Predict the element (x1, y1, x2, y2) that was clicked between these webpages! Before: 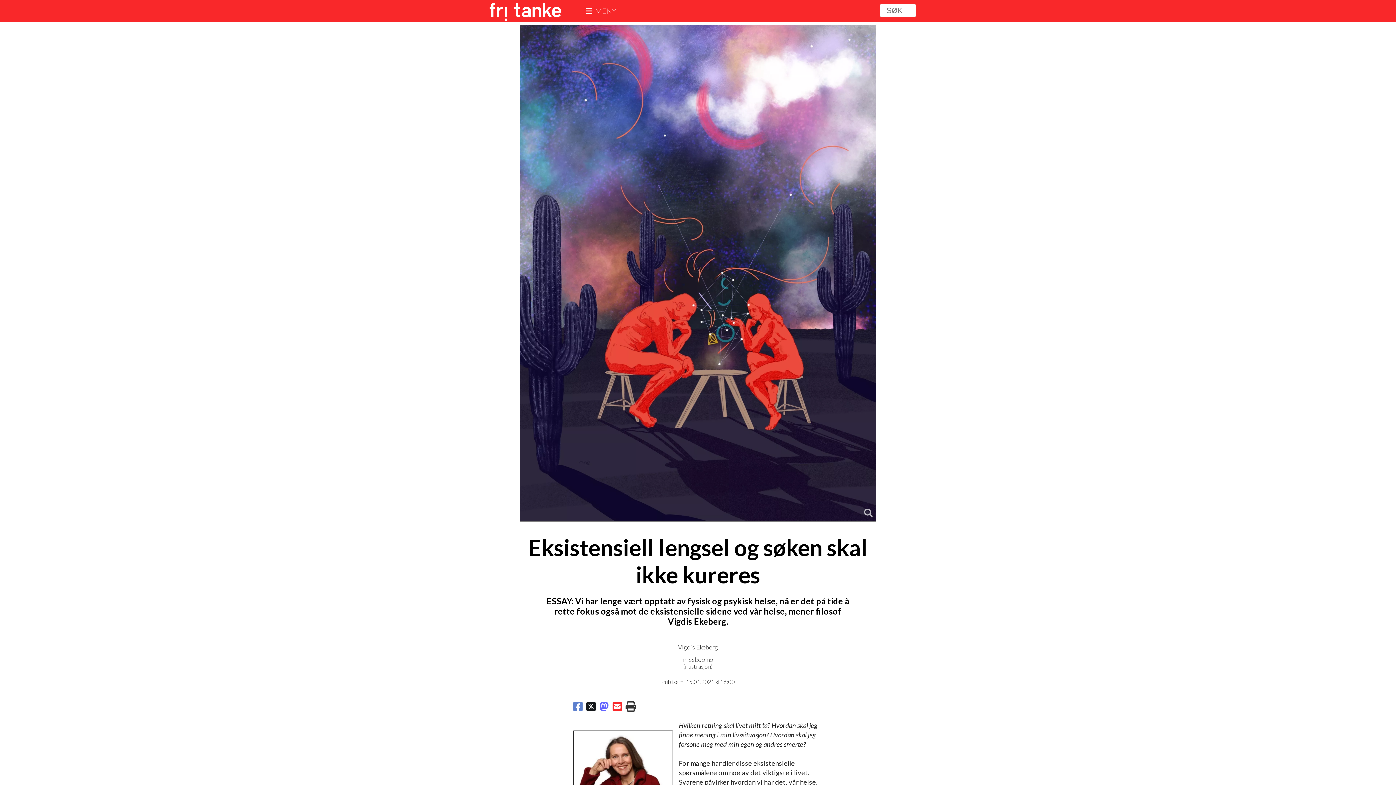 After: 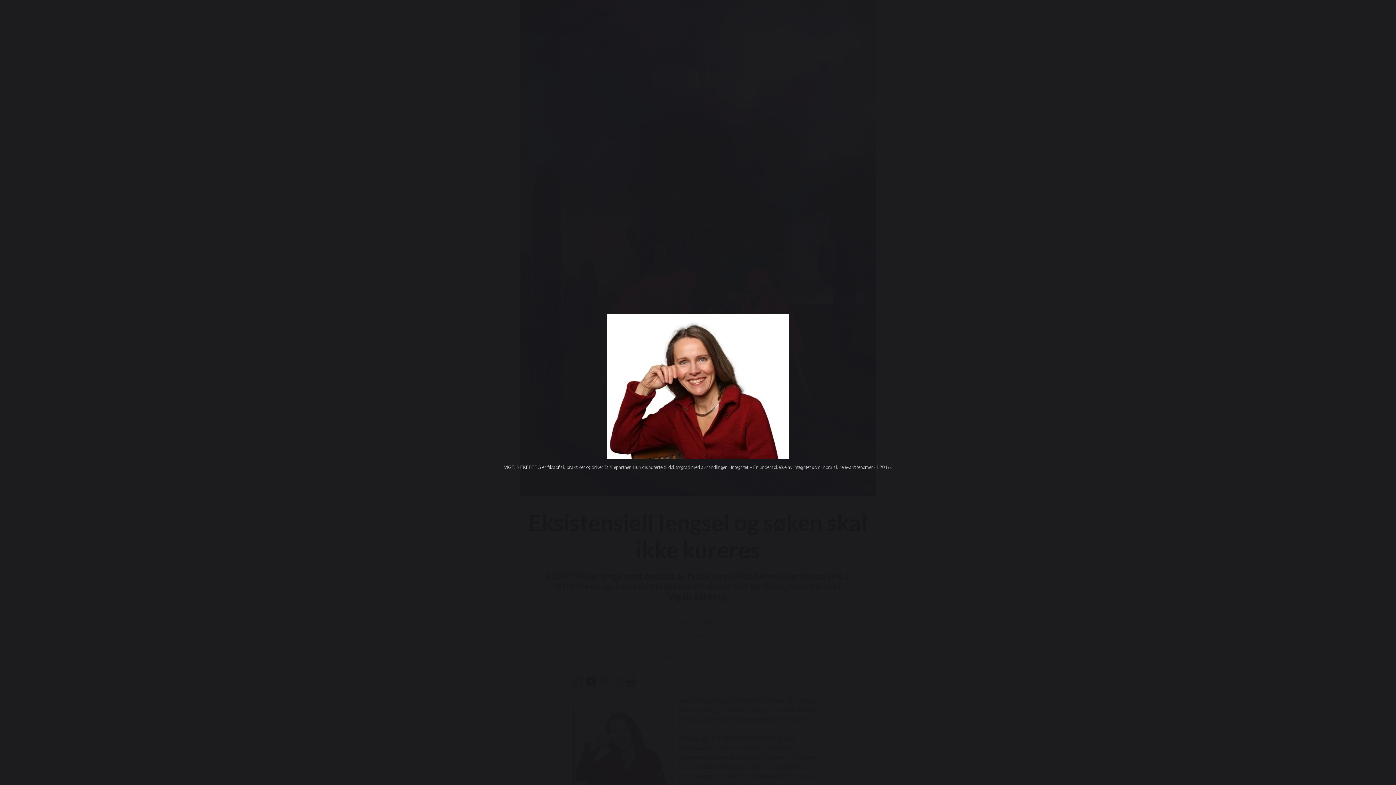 Action: bbox: (573, 730, 673, 810)